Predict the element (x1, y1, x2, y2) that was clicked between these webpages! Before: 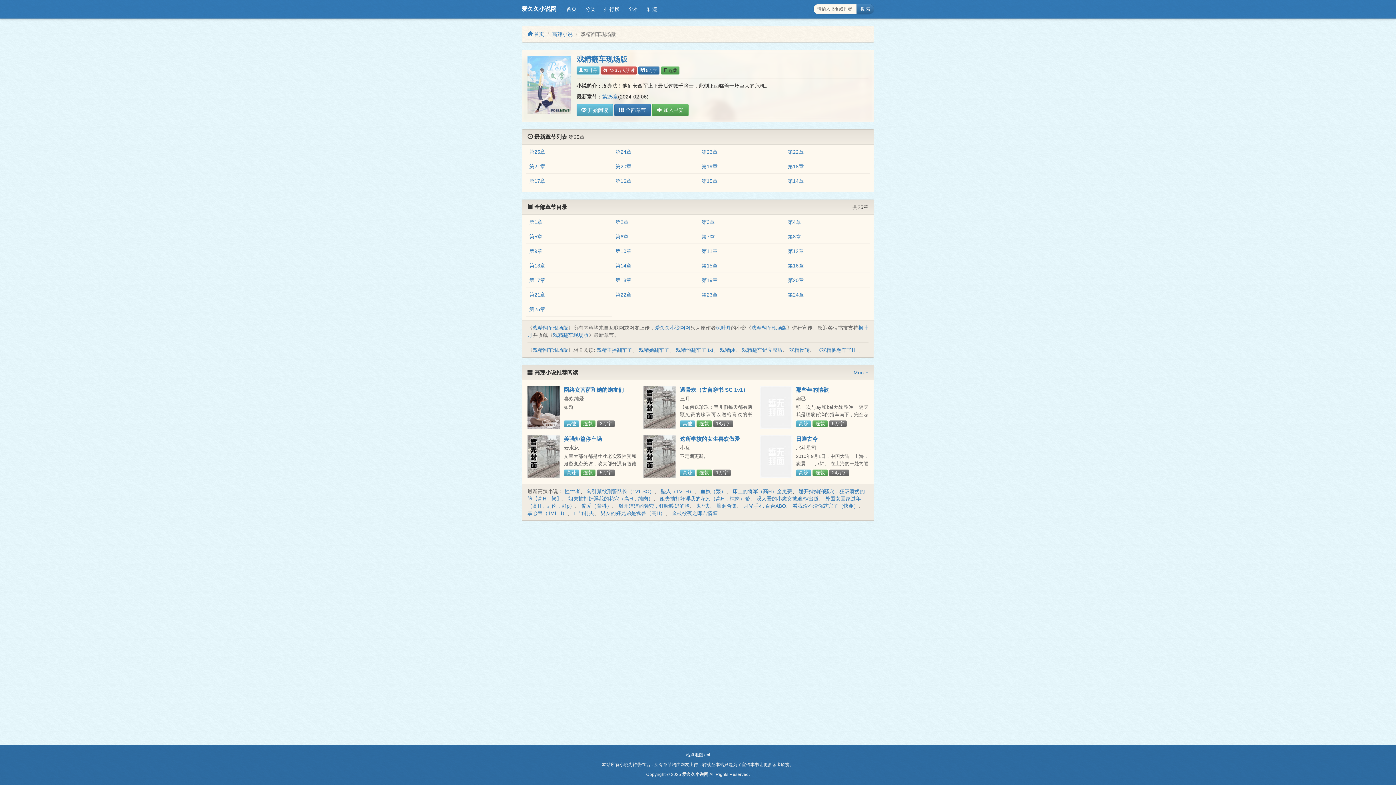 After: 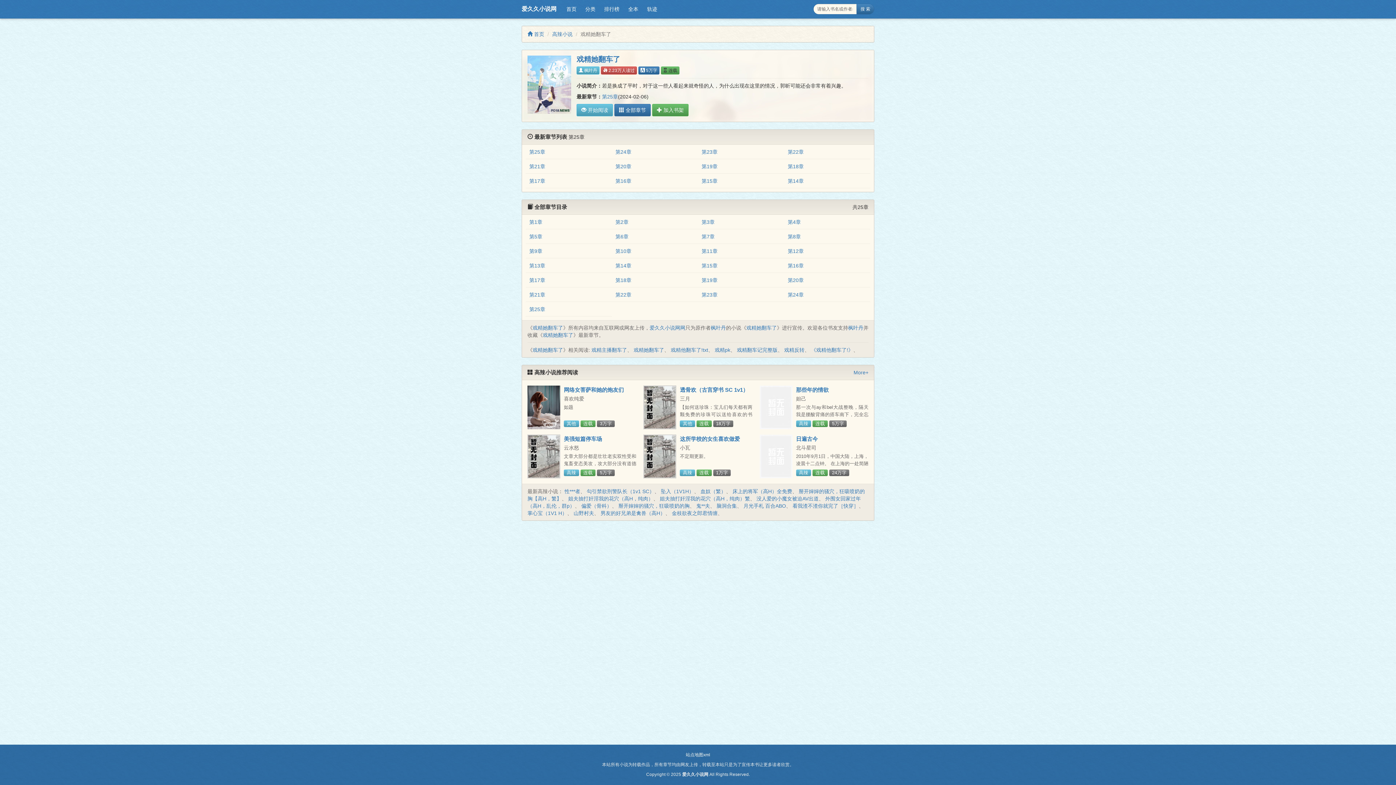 Action: label: 戏精她翻车了 bbox: (638, 347, 669, 353)